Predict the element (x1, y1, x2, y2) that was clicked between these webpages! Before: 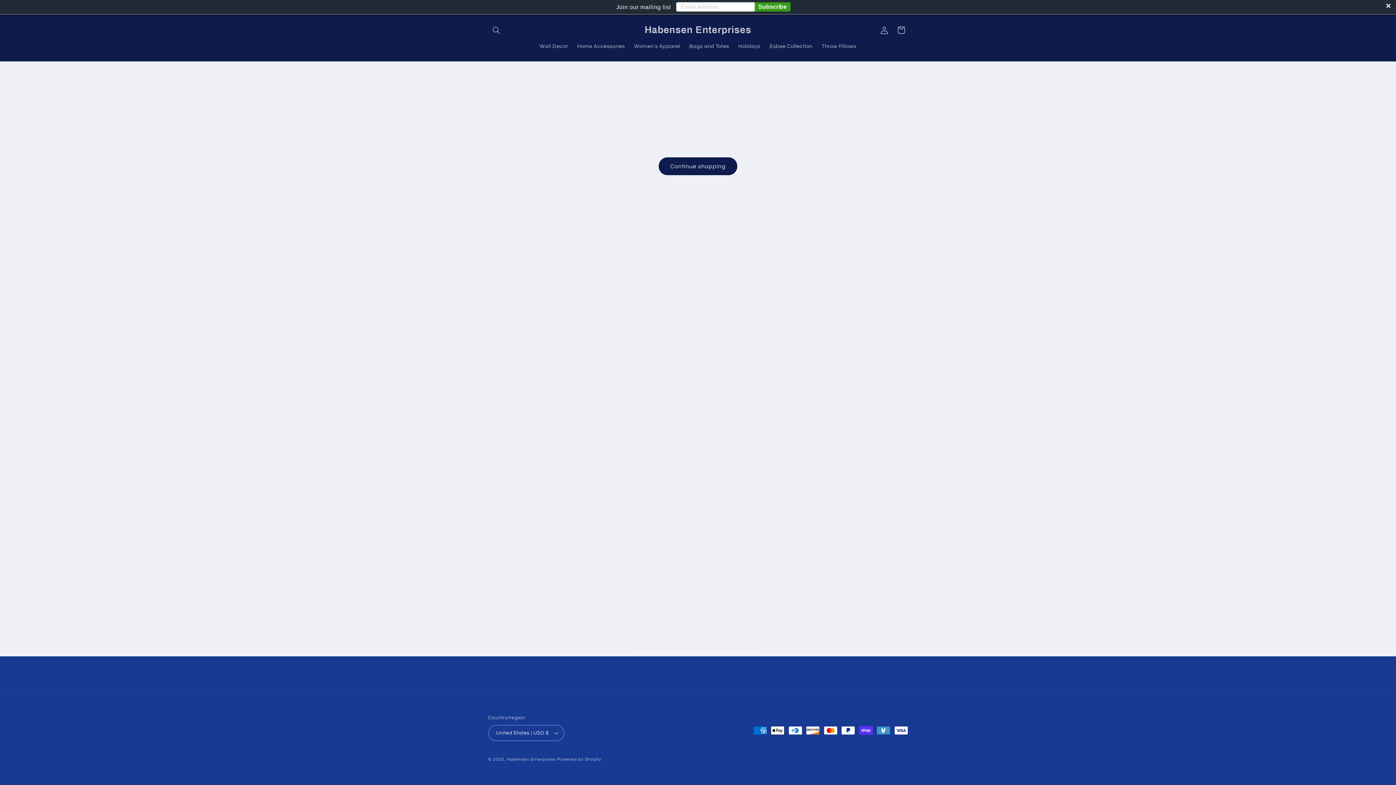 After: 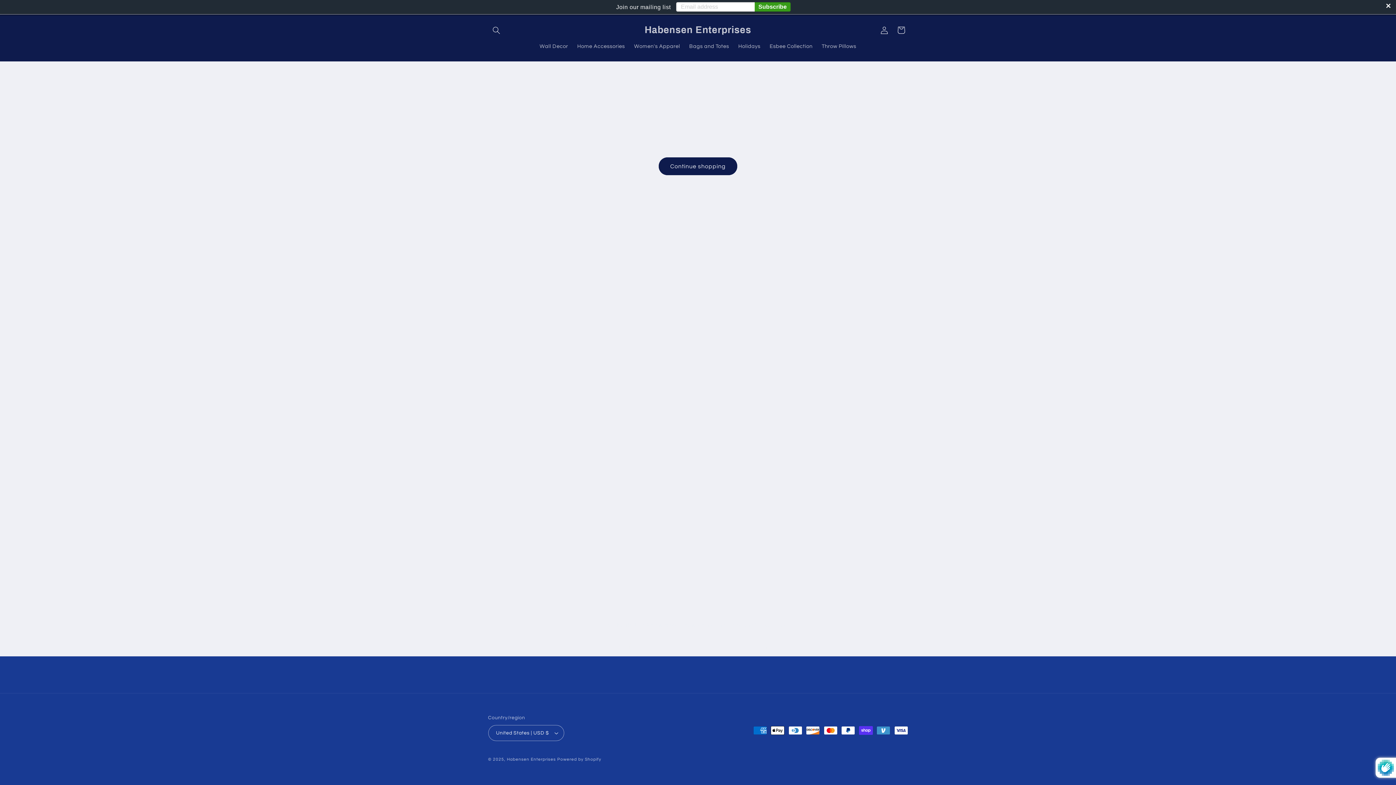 Action: bbox: (0, 0, 1396, 14) label: Join our mailing list 
Subscribe